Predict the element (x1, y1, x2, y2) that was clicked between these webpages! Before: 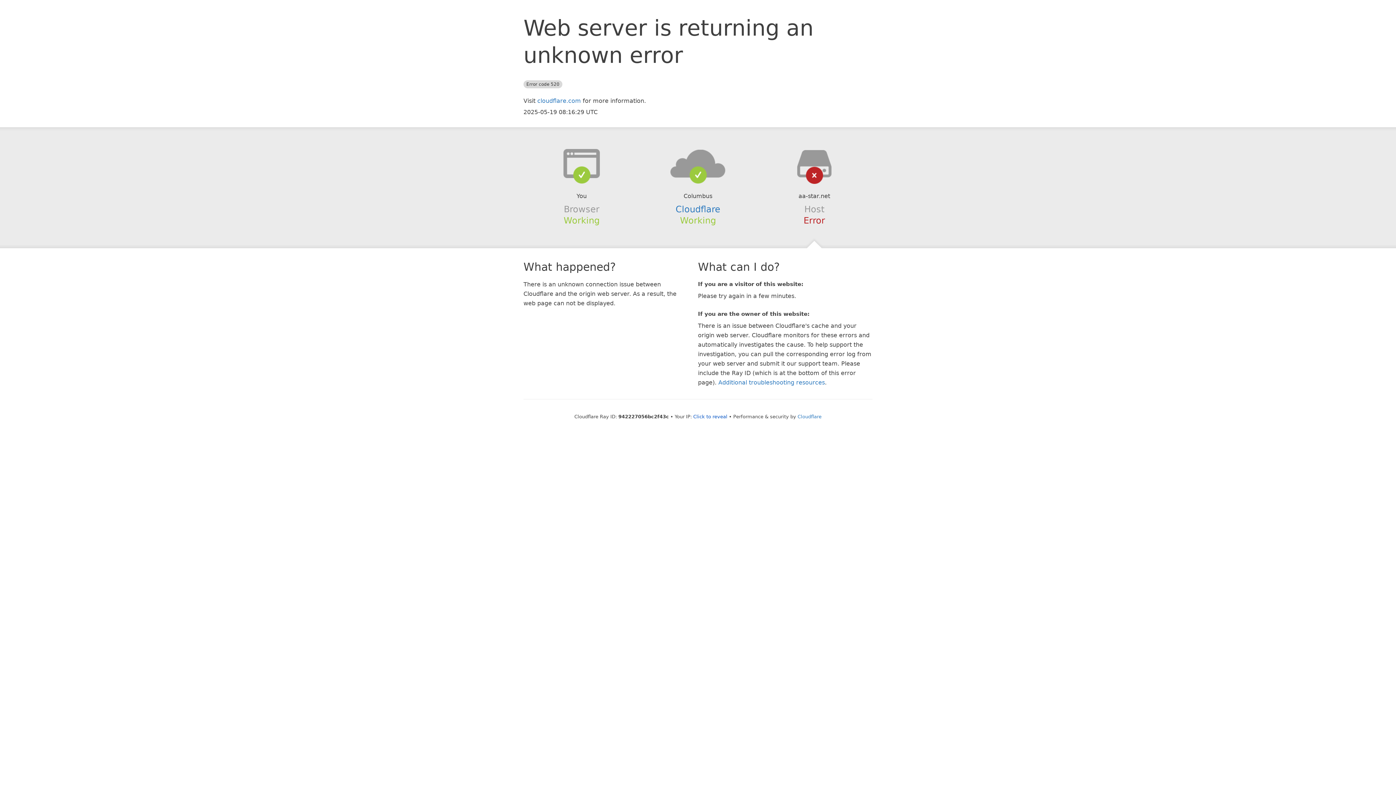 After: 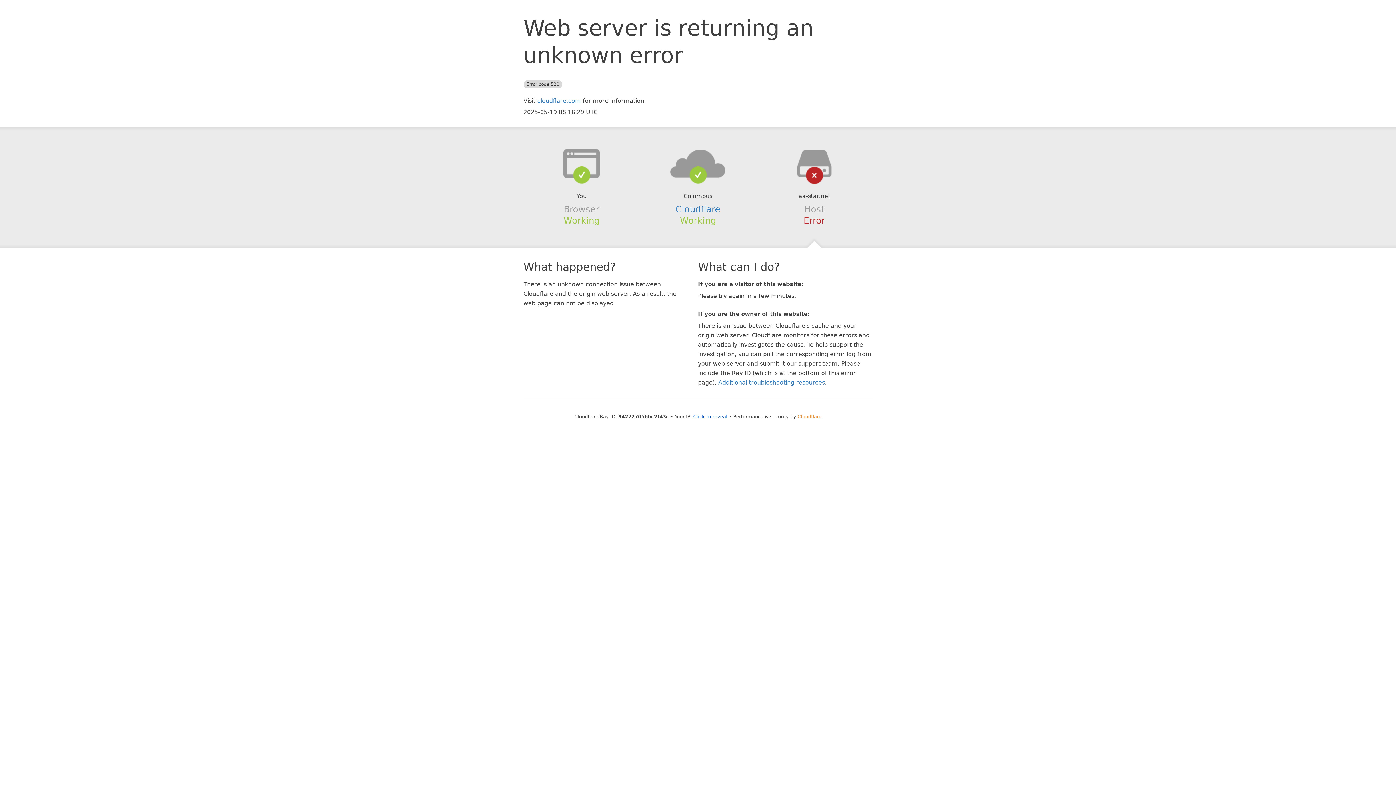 Action: bbox: (797, 414, 821, 419) label: Cloudflare